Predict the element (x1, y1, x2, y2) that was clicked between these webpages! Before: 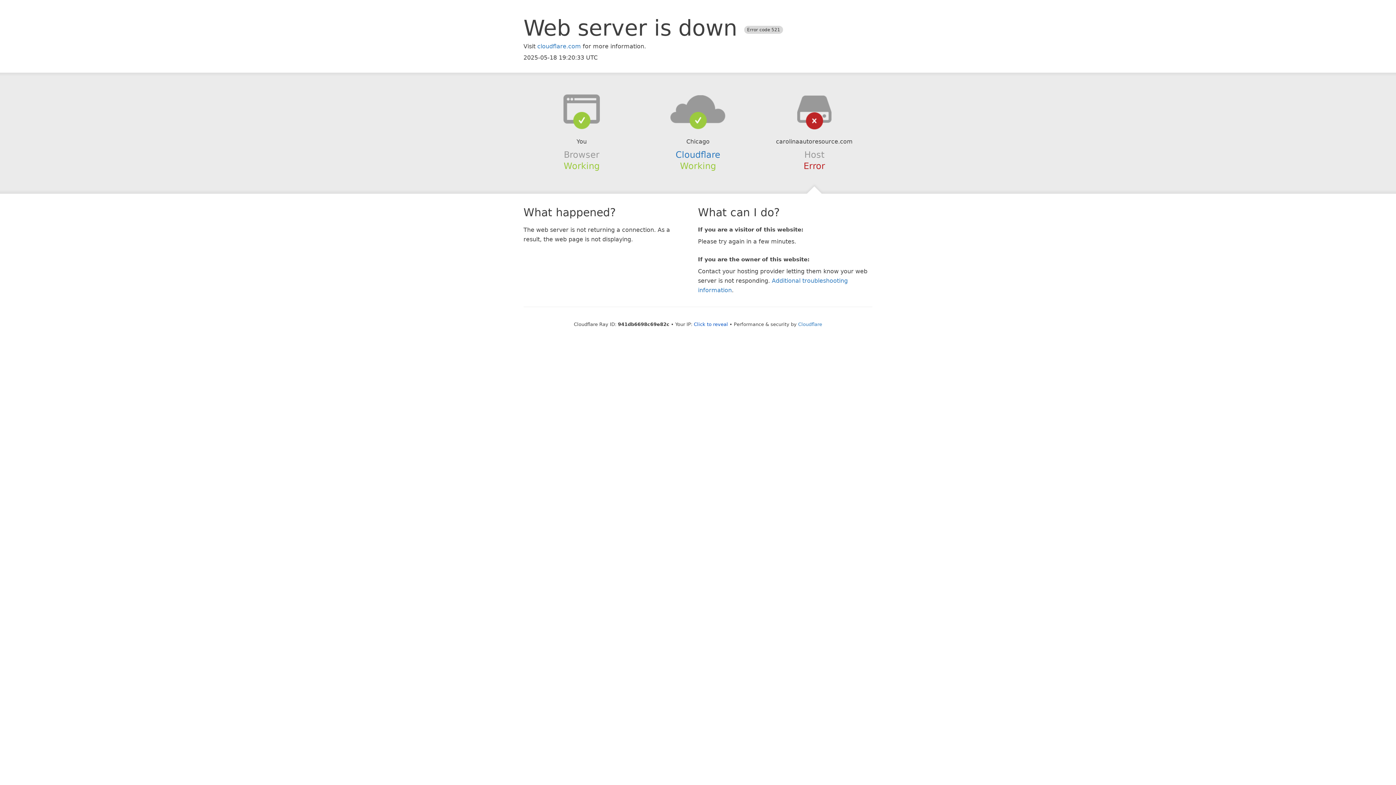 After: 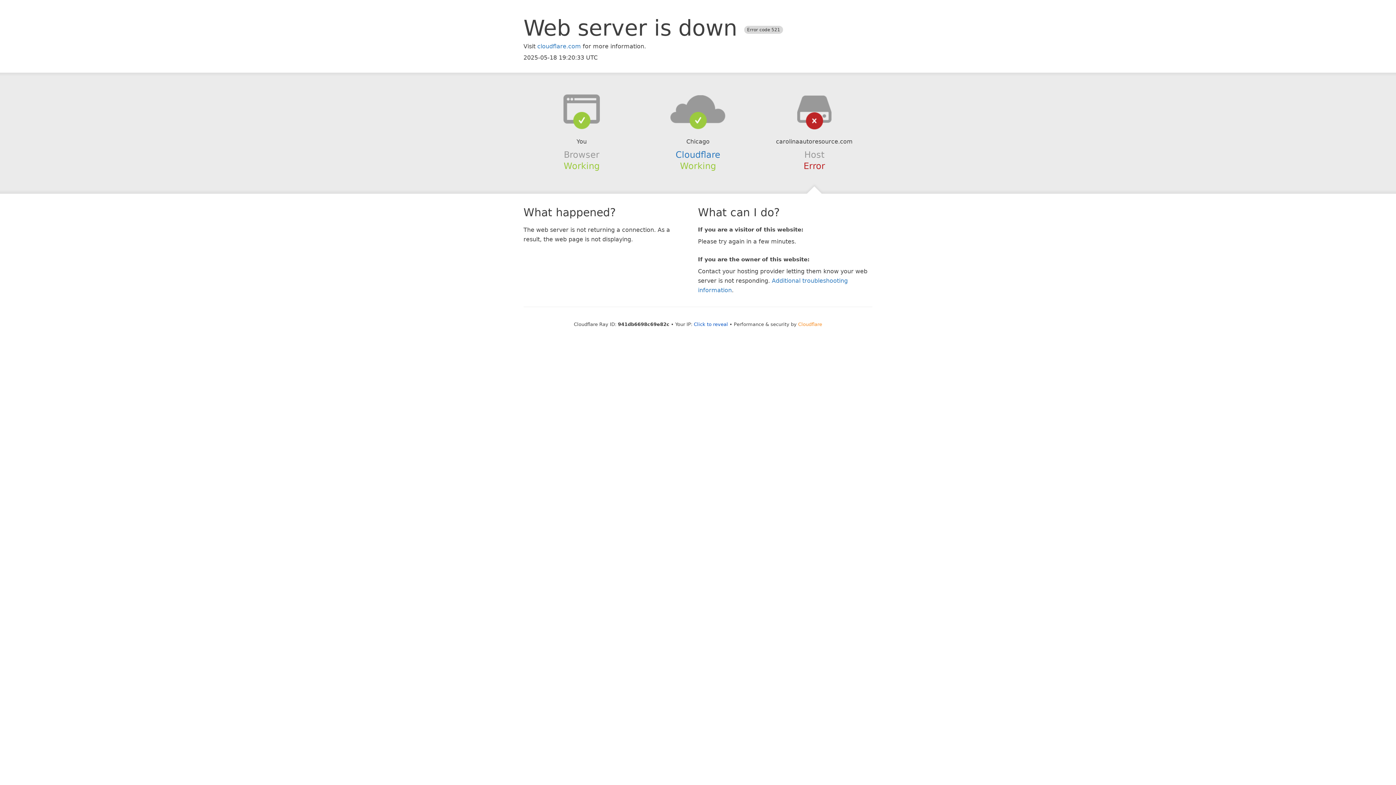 Action: label: Cloudflare bbox: (798, 321, 822, 327)